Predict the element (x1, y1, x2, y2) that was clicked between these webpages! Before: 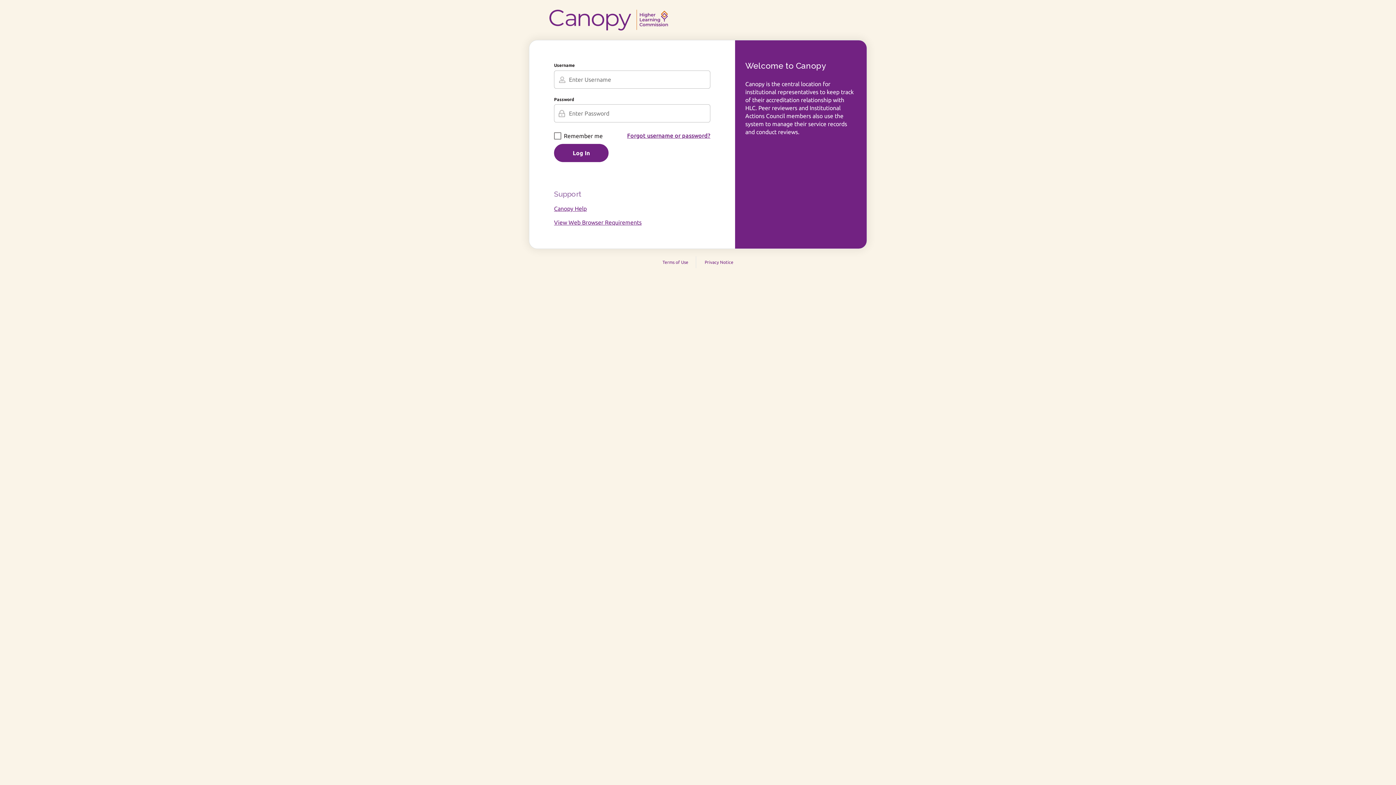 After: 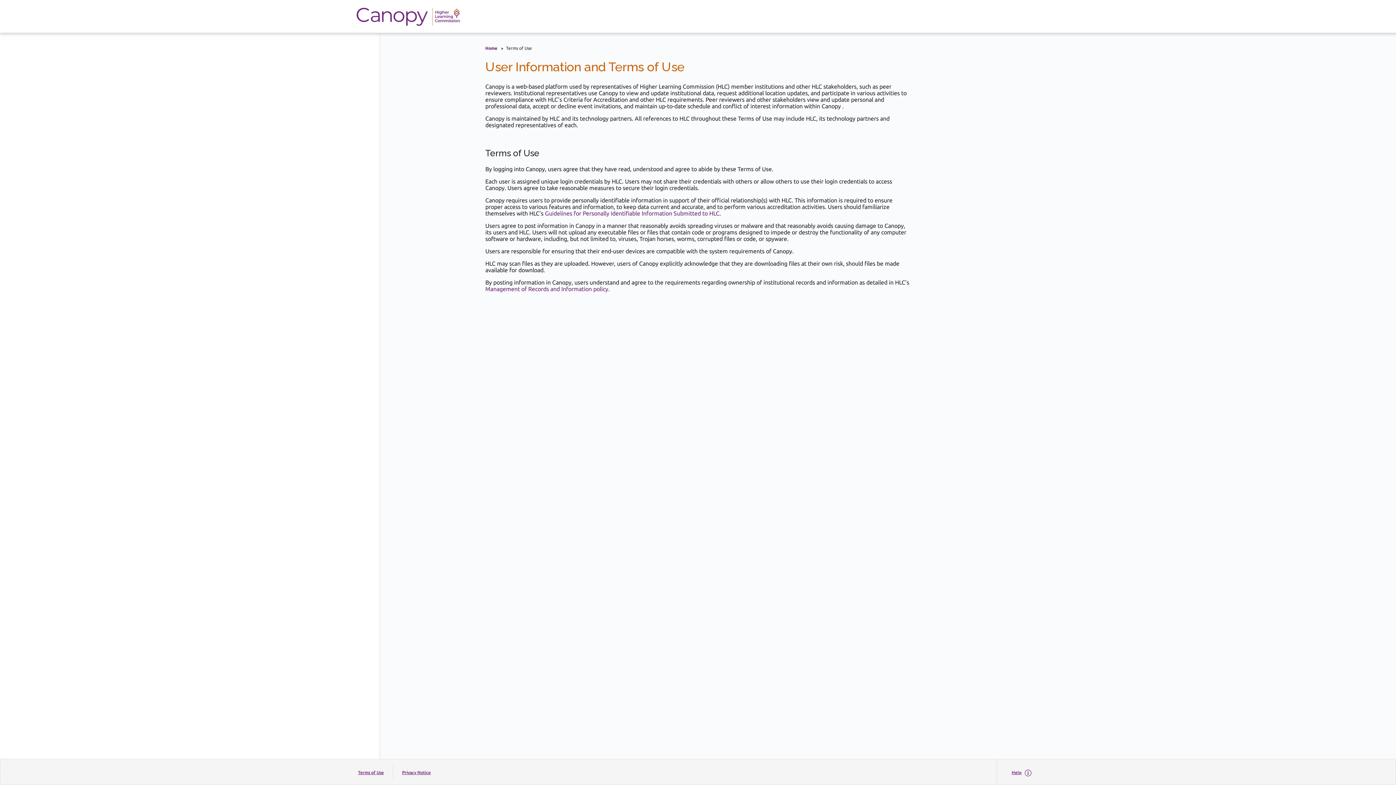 Action: label: Terms of Use bbox: (655, 256, 696, 268)